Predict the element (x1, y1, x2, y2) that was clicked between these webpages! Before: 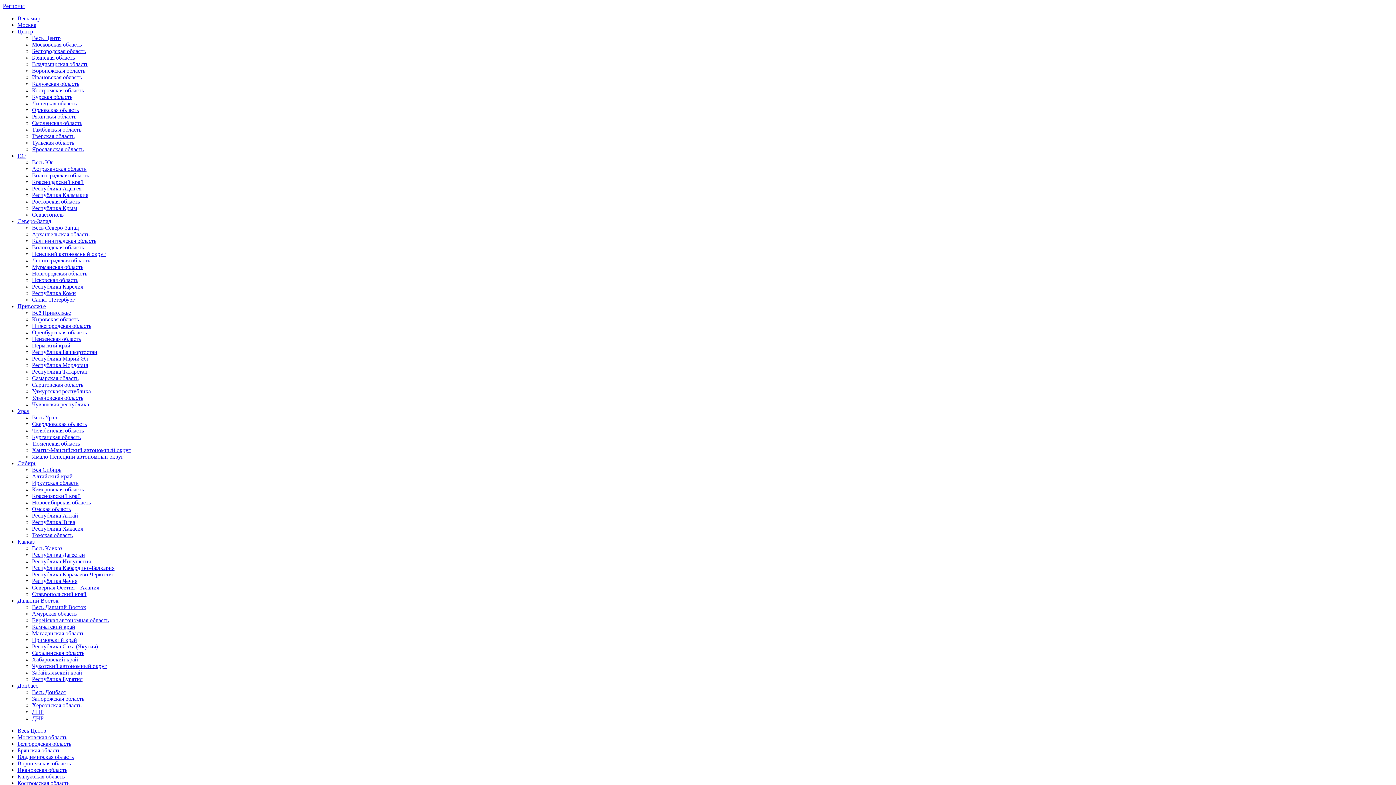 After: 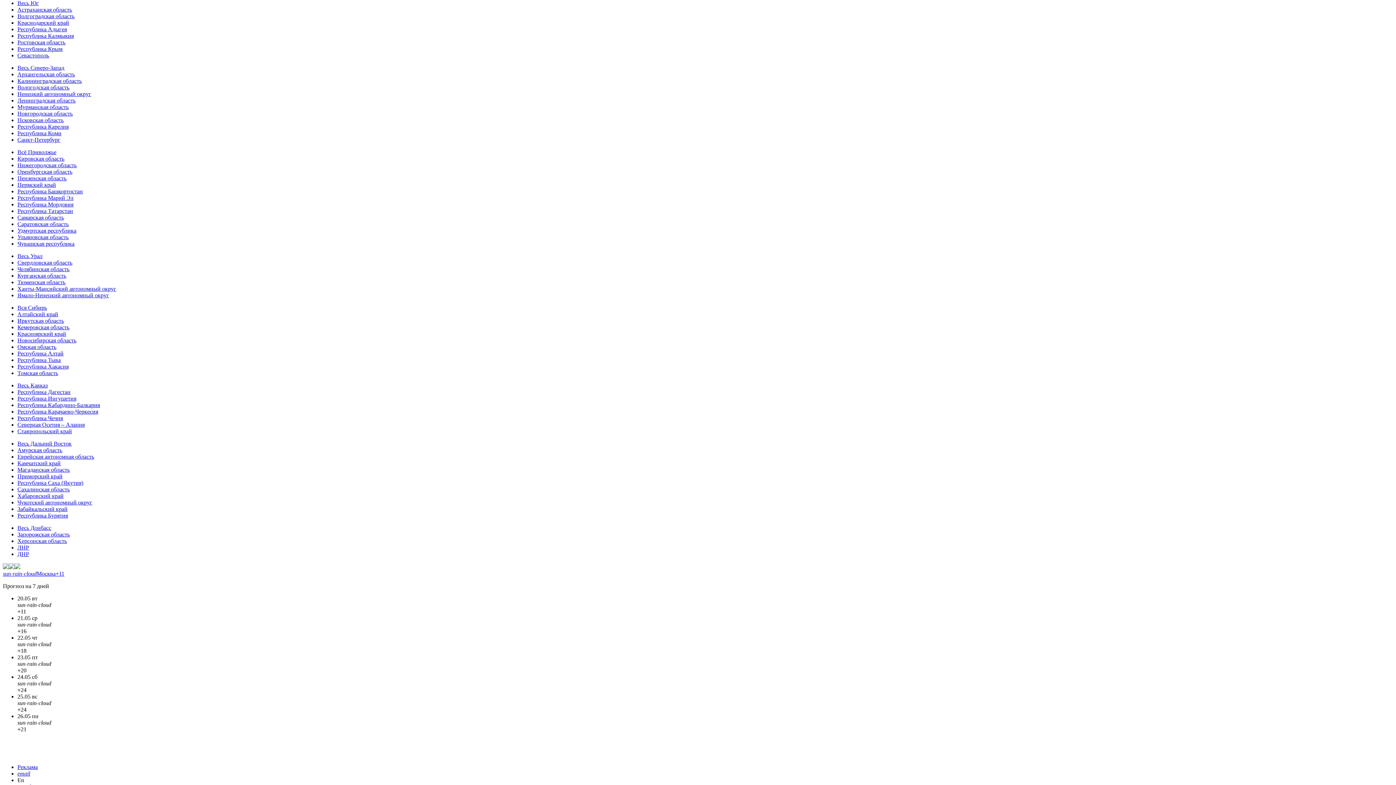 Action: label: Юг bbox: (17, 152, 25, 158)